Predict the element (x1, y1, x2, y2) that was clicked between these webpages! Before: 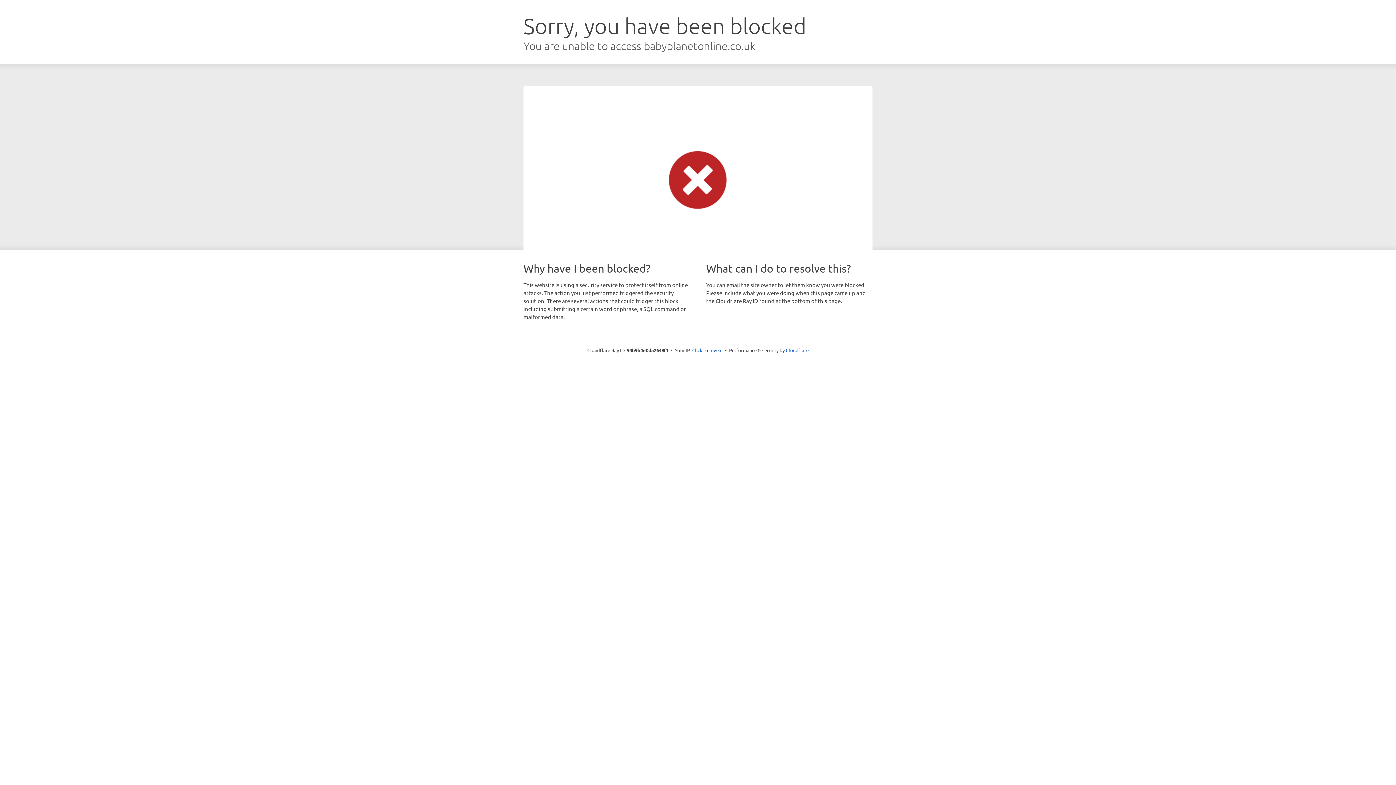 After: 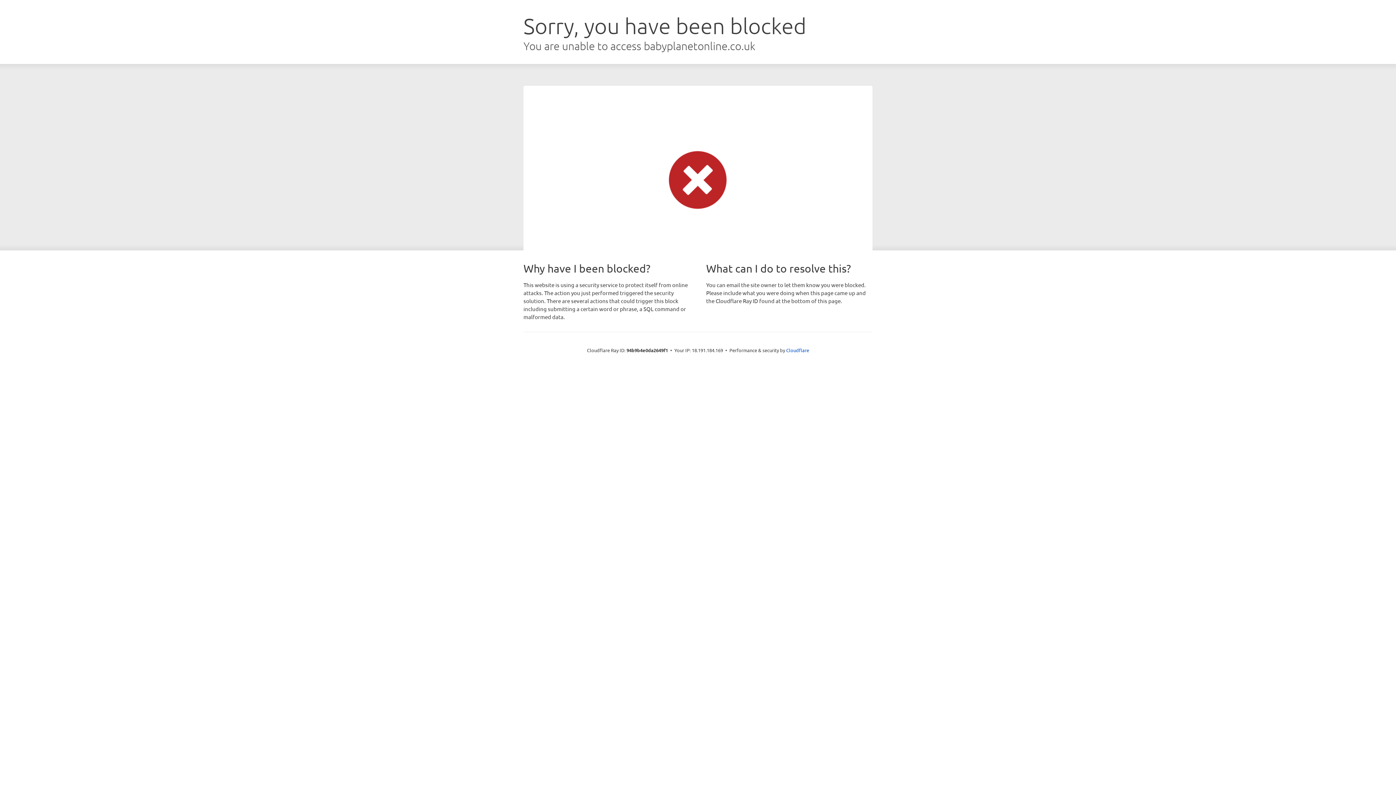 Action: label: Click to reveal bbox: (692, 346, 722, 353)